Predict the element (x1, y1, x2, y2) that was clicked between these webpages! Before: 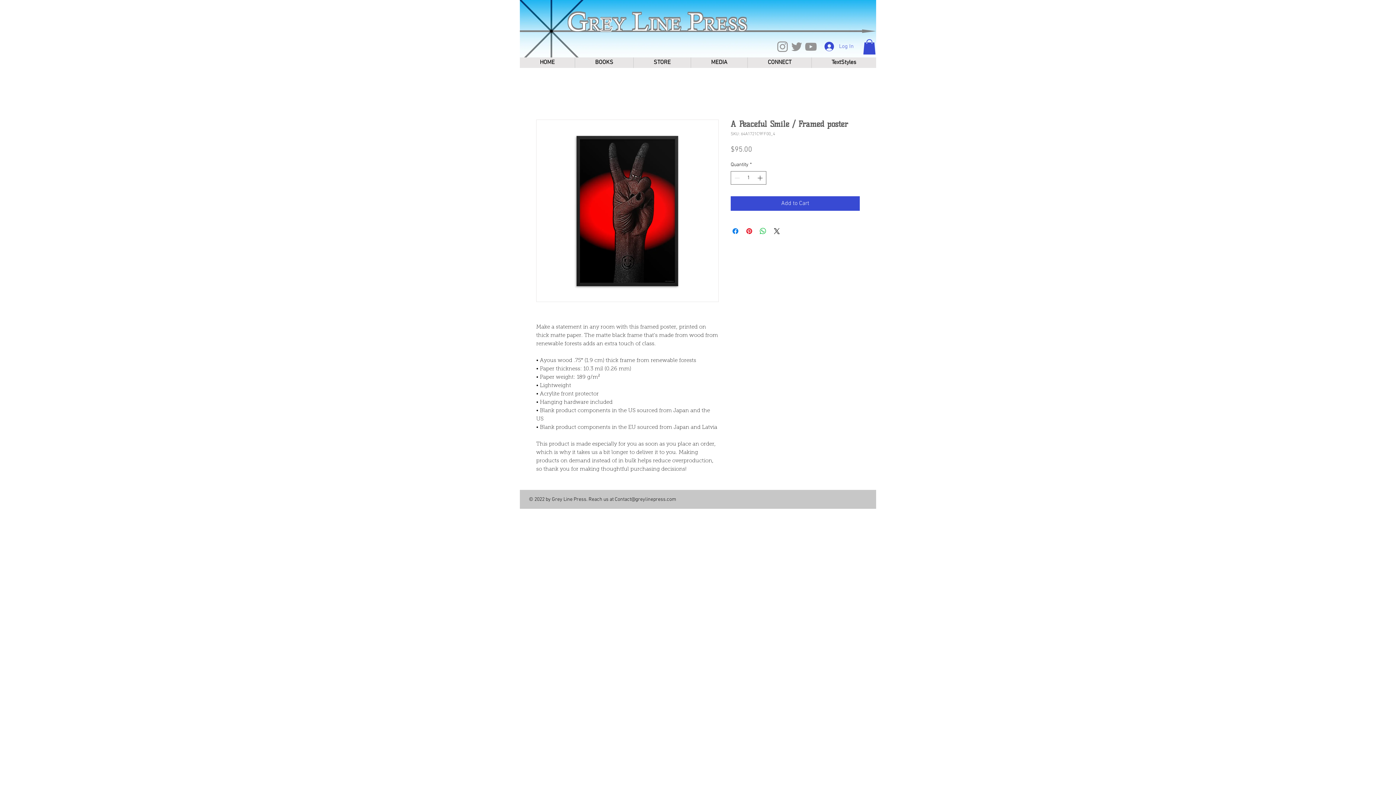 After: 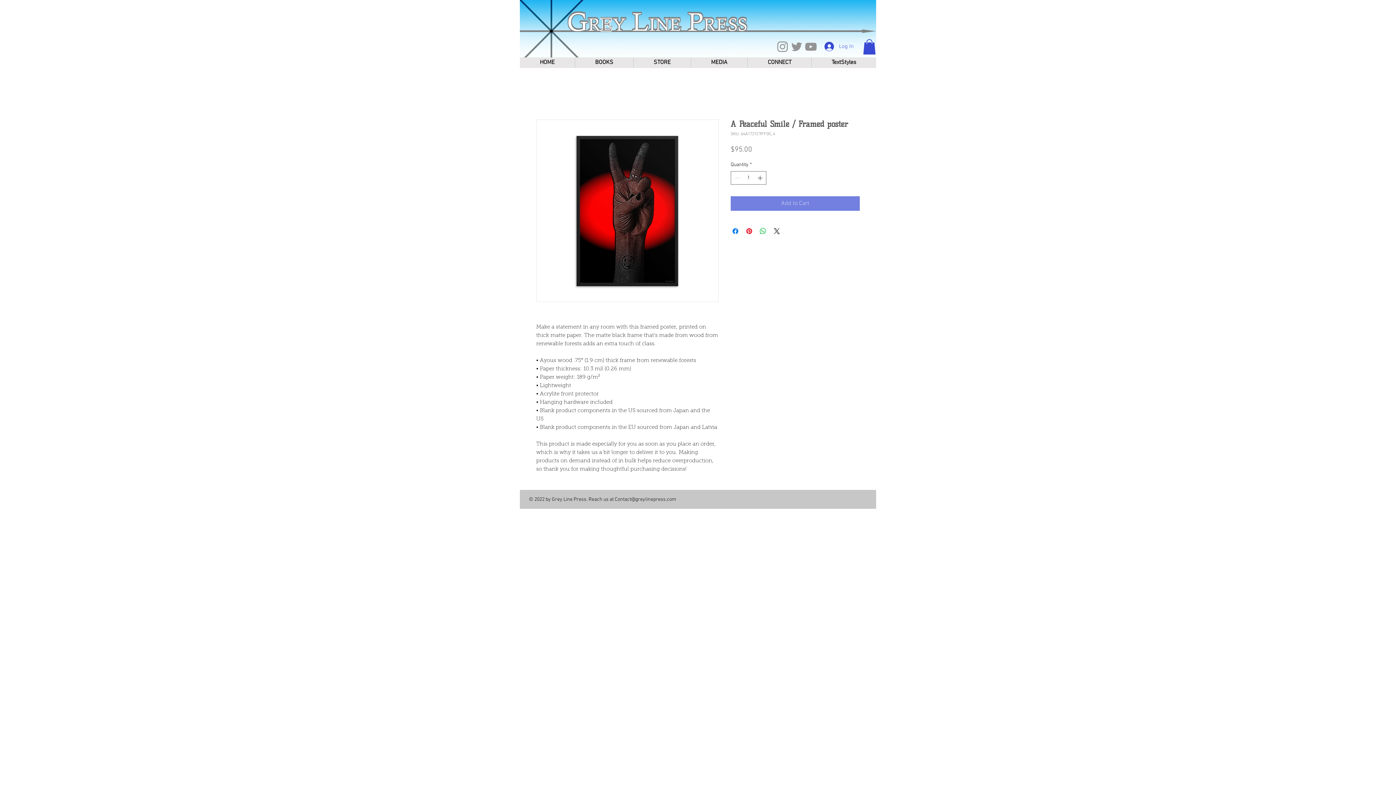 Action: label: Add to Cart bbox: (730, 196, 860, 210)